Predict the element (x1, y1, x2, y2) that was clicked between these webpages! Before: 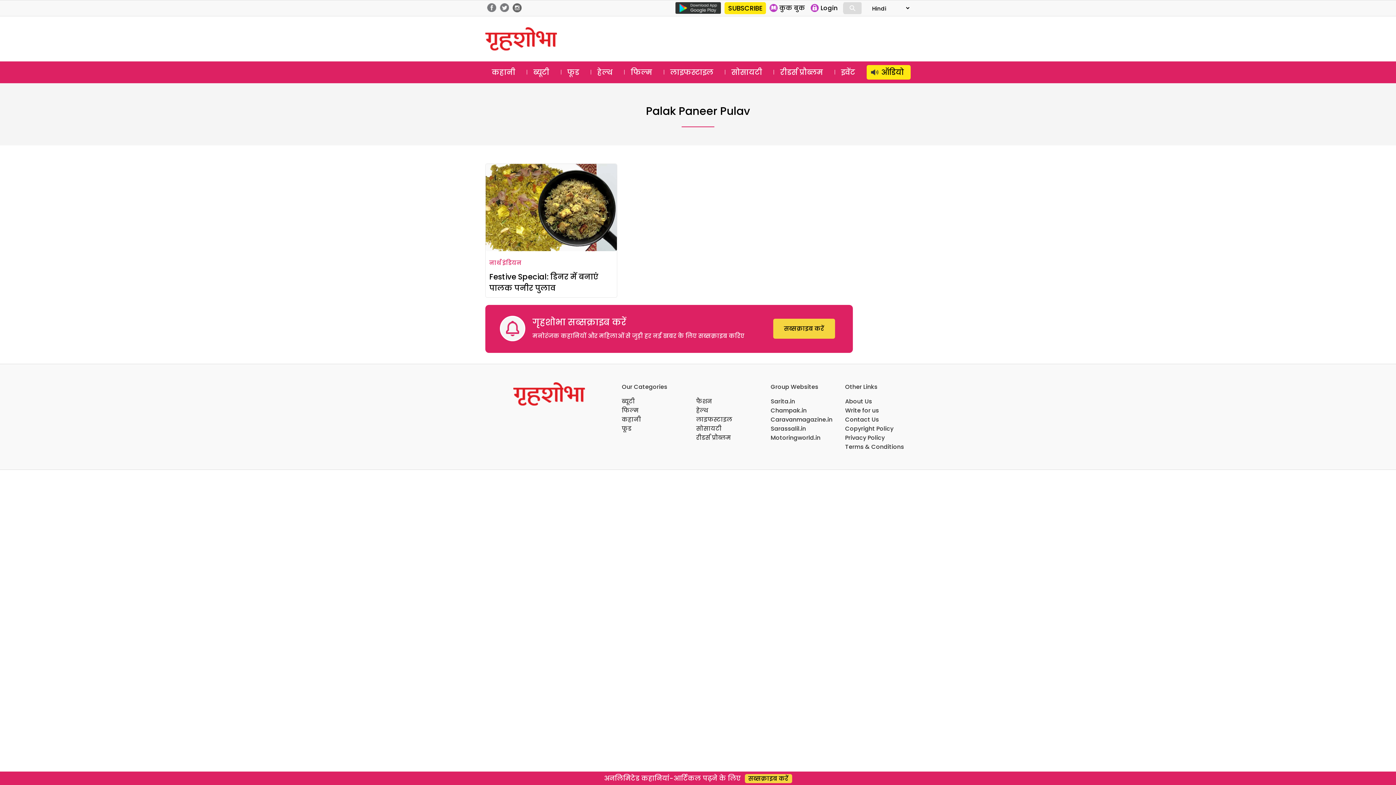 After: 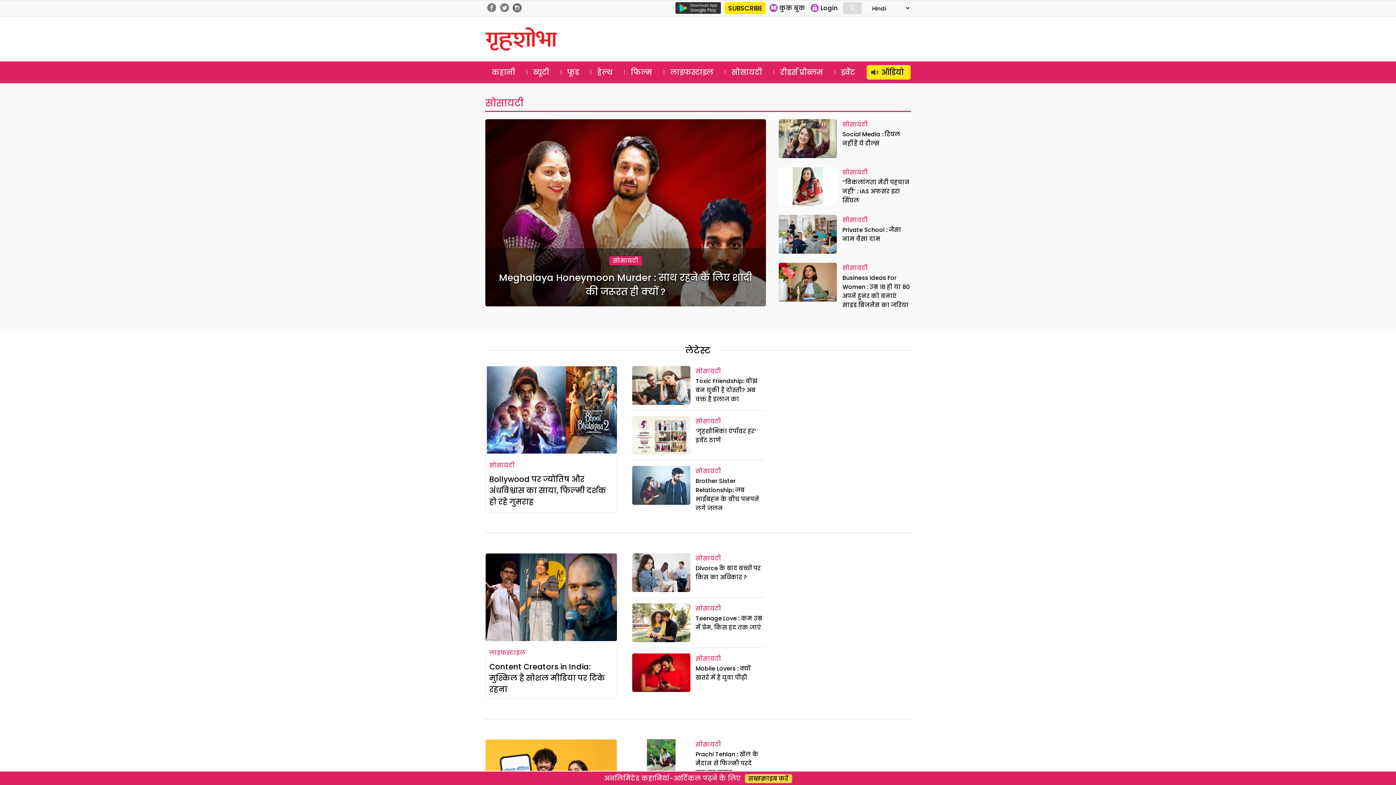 Action: bbox: (696, 424, 721, 433) label: सोसायटी